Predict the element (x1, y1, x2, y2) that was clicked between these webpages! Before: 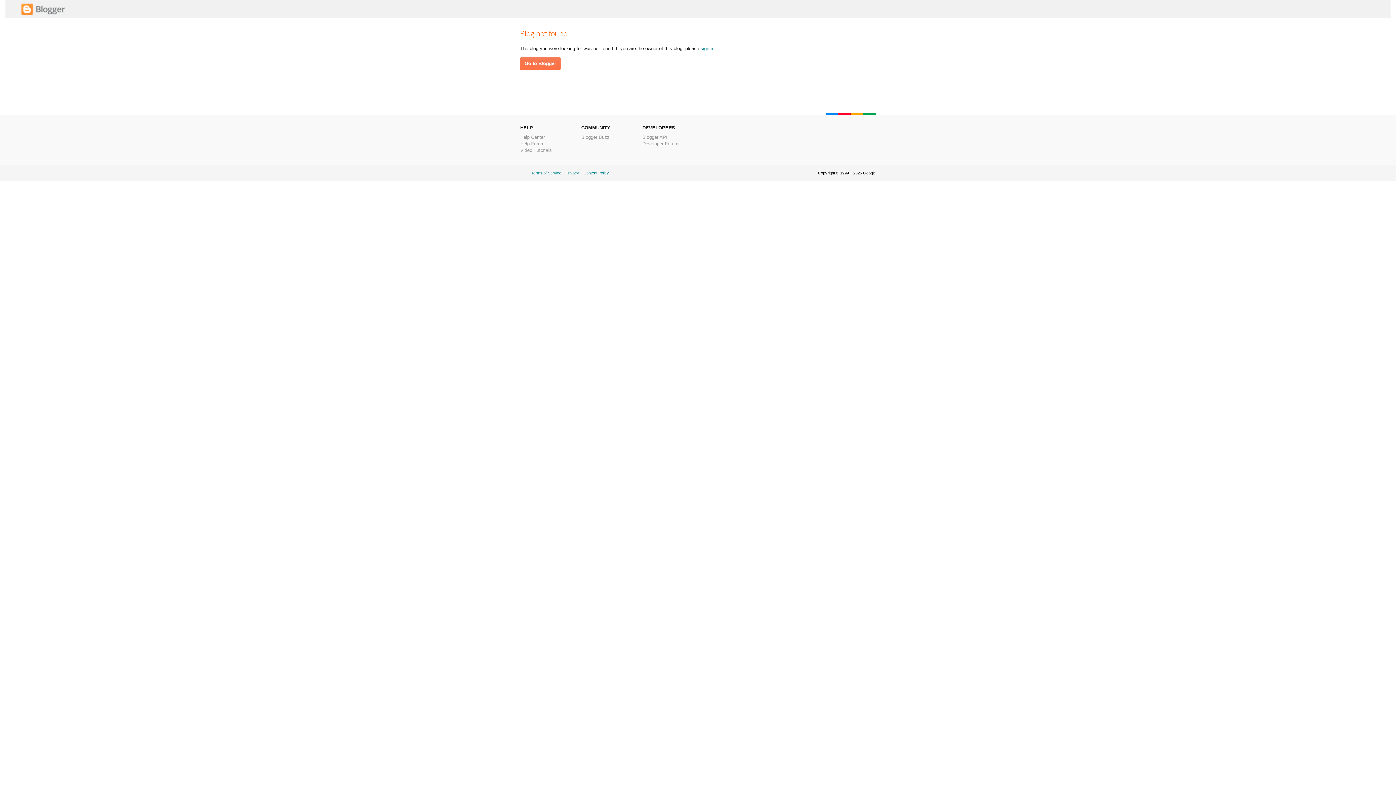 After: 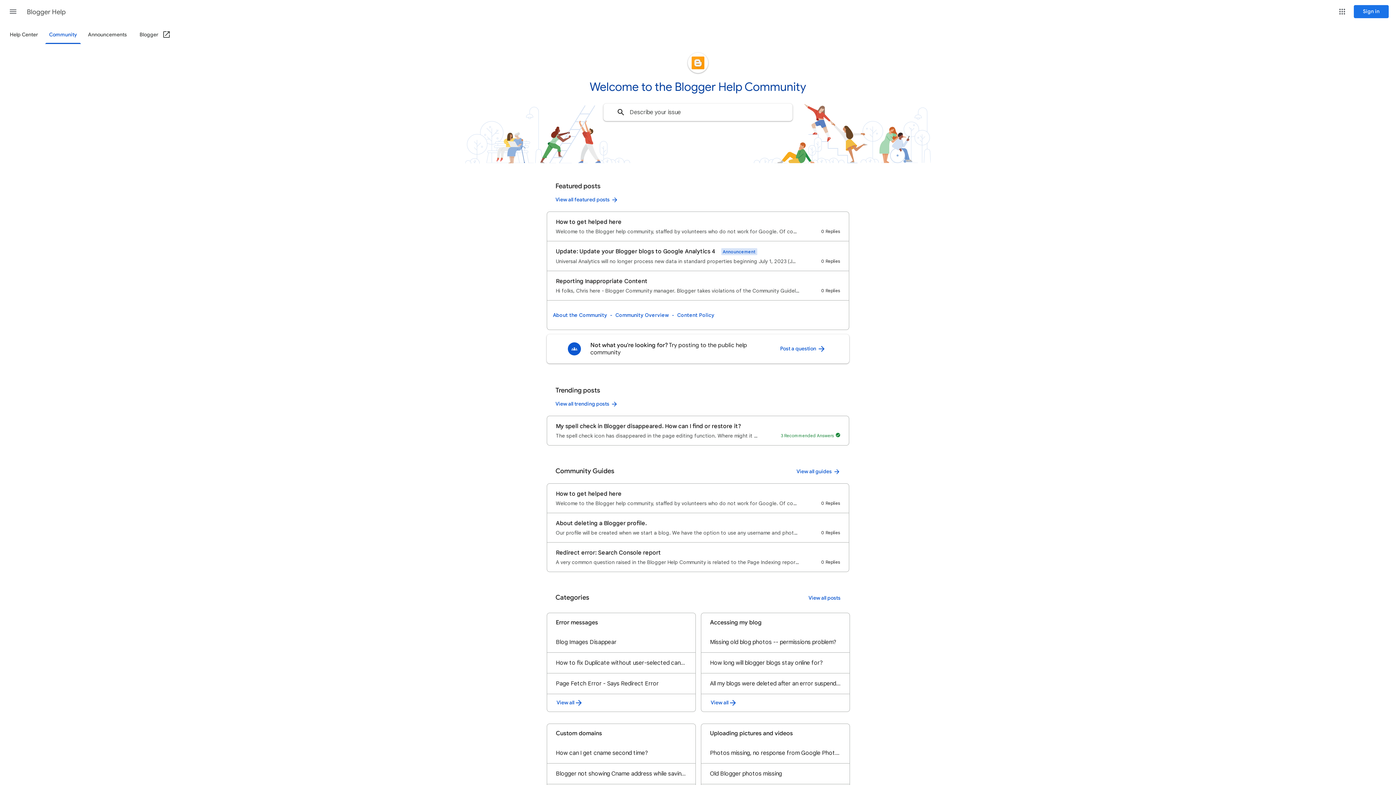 Action: bbox: (520, 141, 544, 146) label: Help Forum